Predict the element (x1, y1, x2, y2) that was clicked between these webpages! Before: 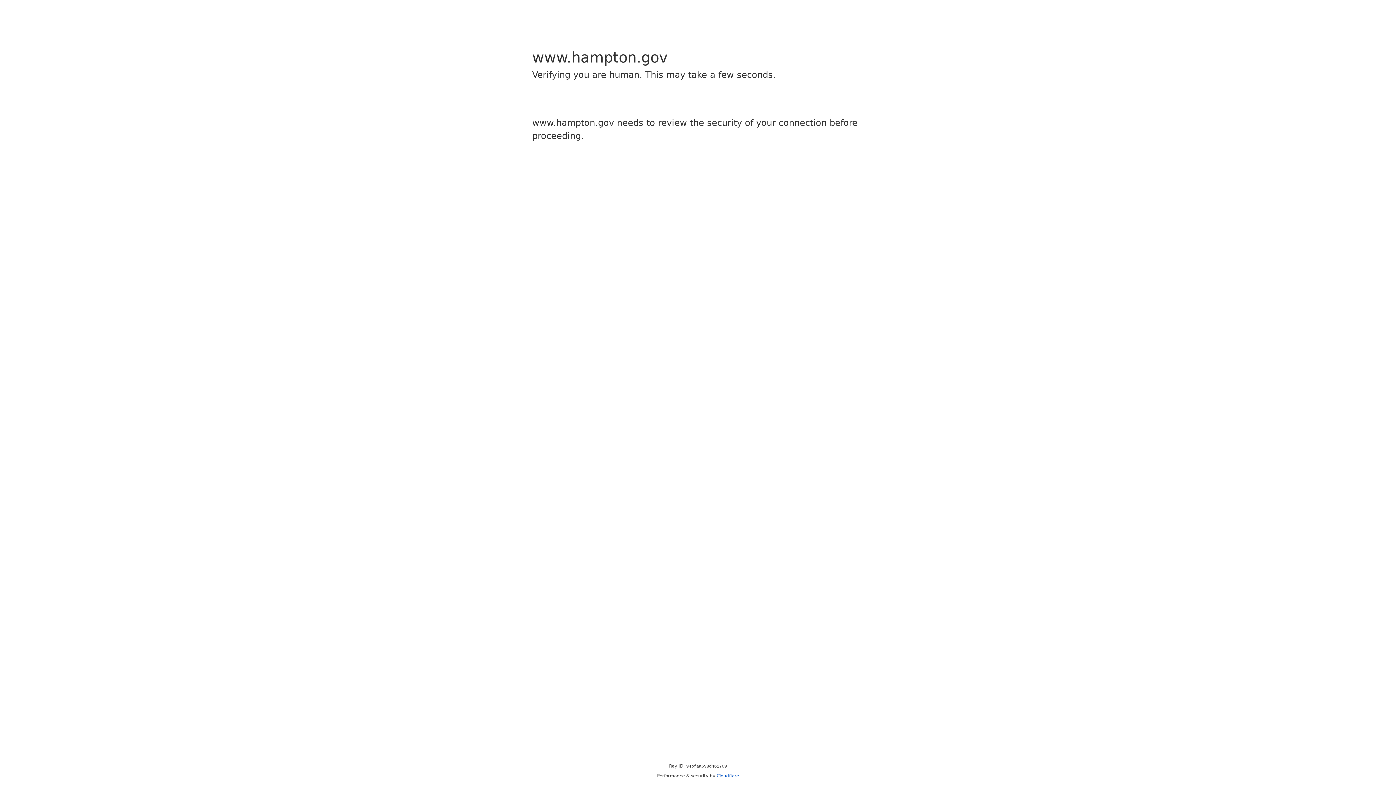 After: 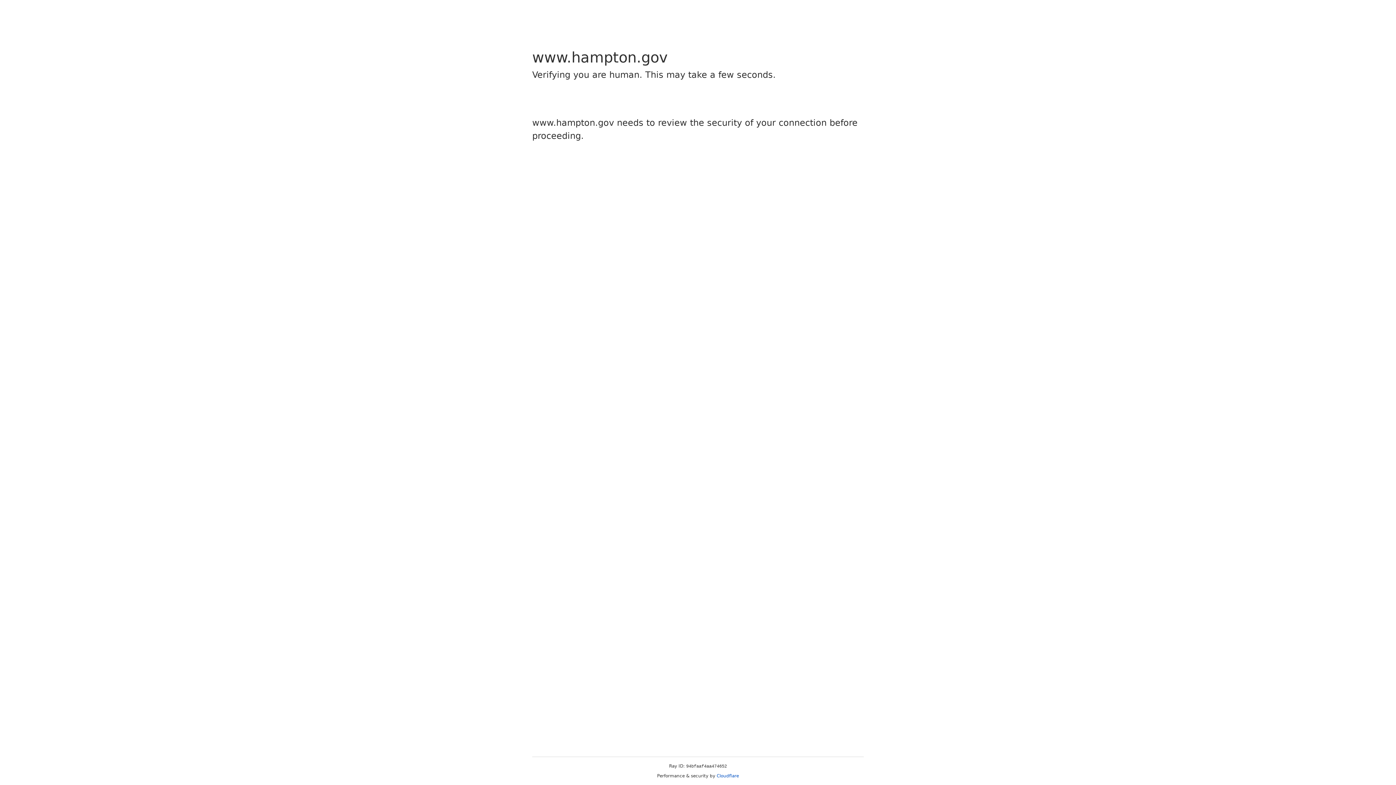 Action: label: Cloudflare bbox: (716, 773, 739, 778)